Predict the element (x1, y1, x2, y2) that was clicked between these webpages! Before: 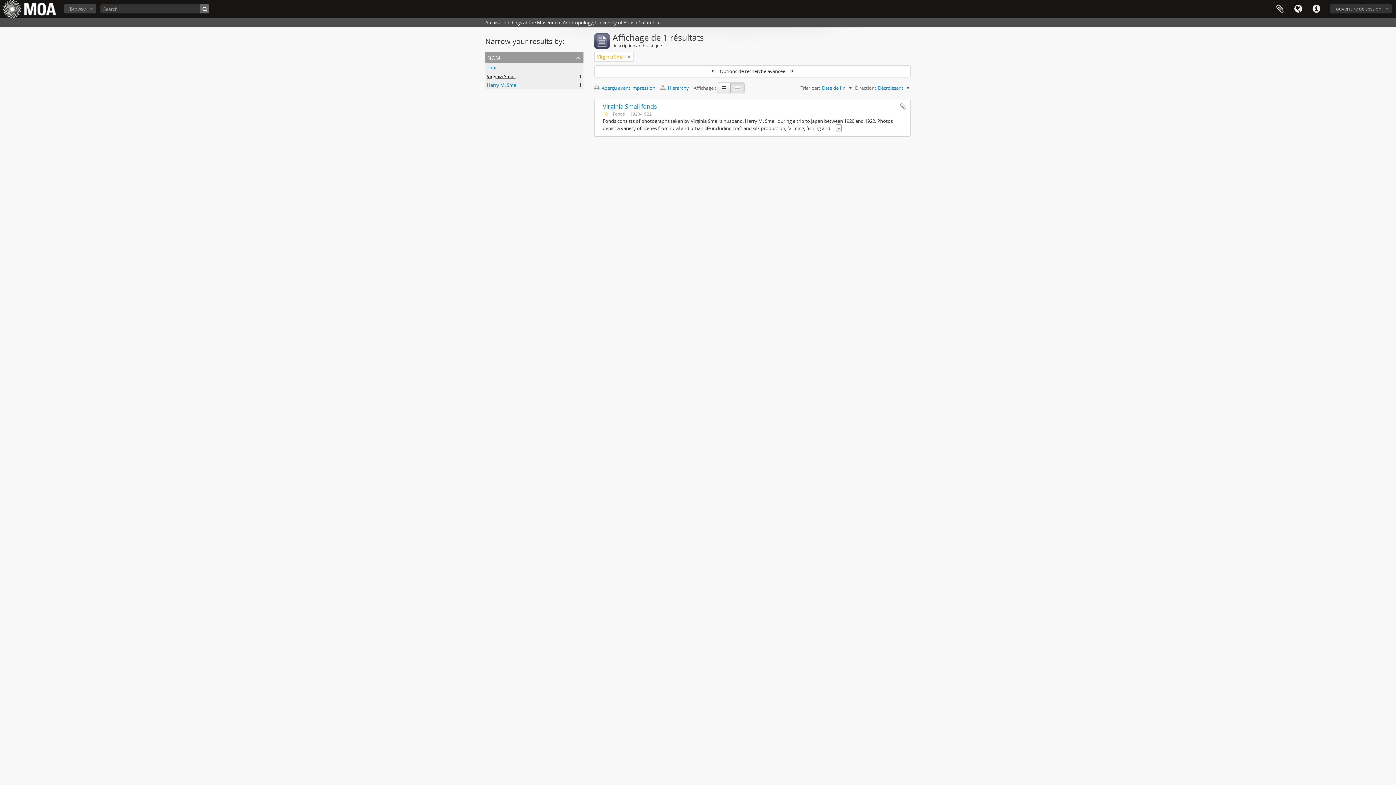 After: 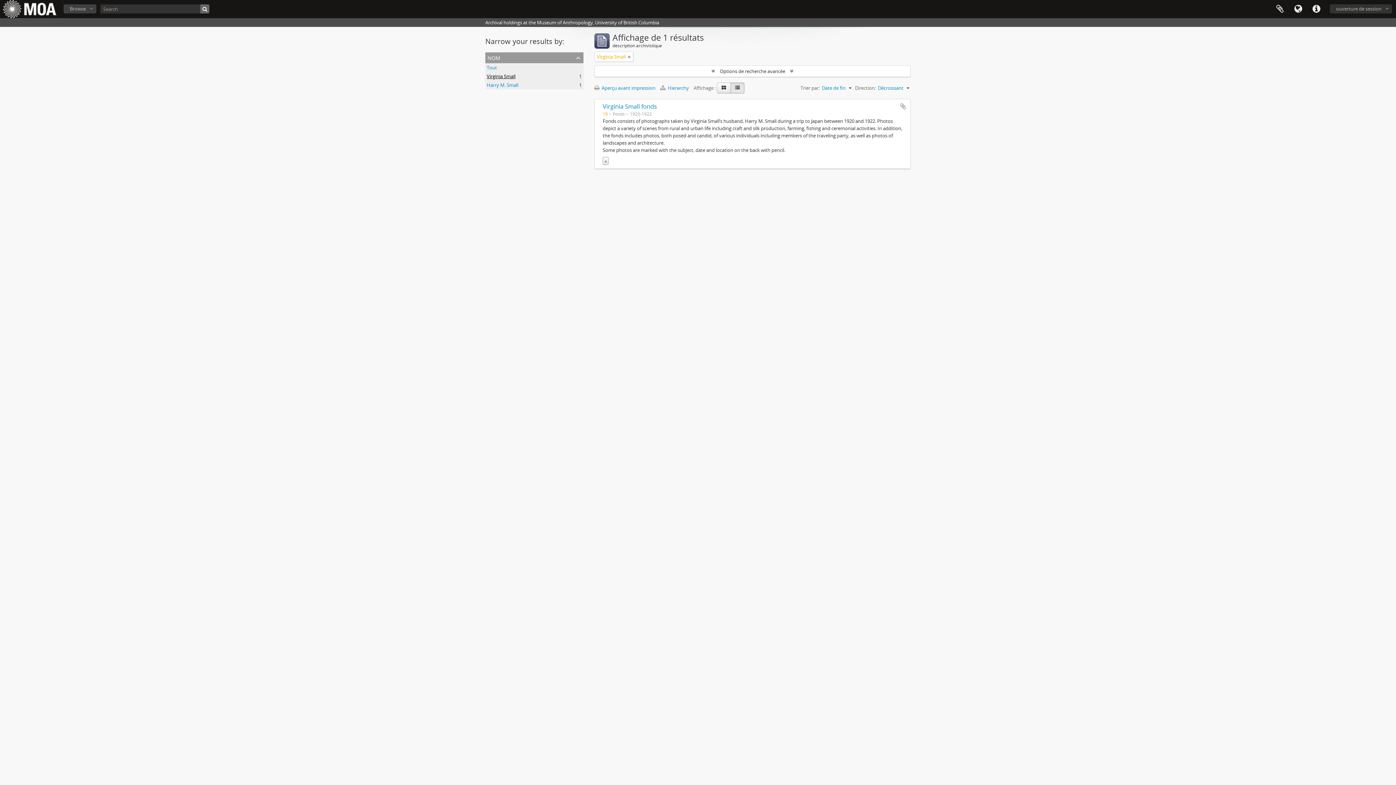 Action: label: Read more bbox: (836, 124, 841, 132)